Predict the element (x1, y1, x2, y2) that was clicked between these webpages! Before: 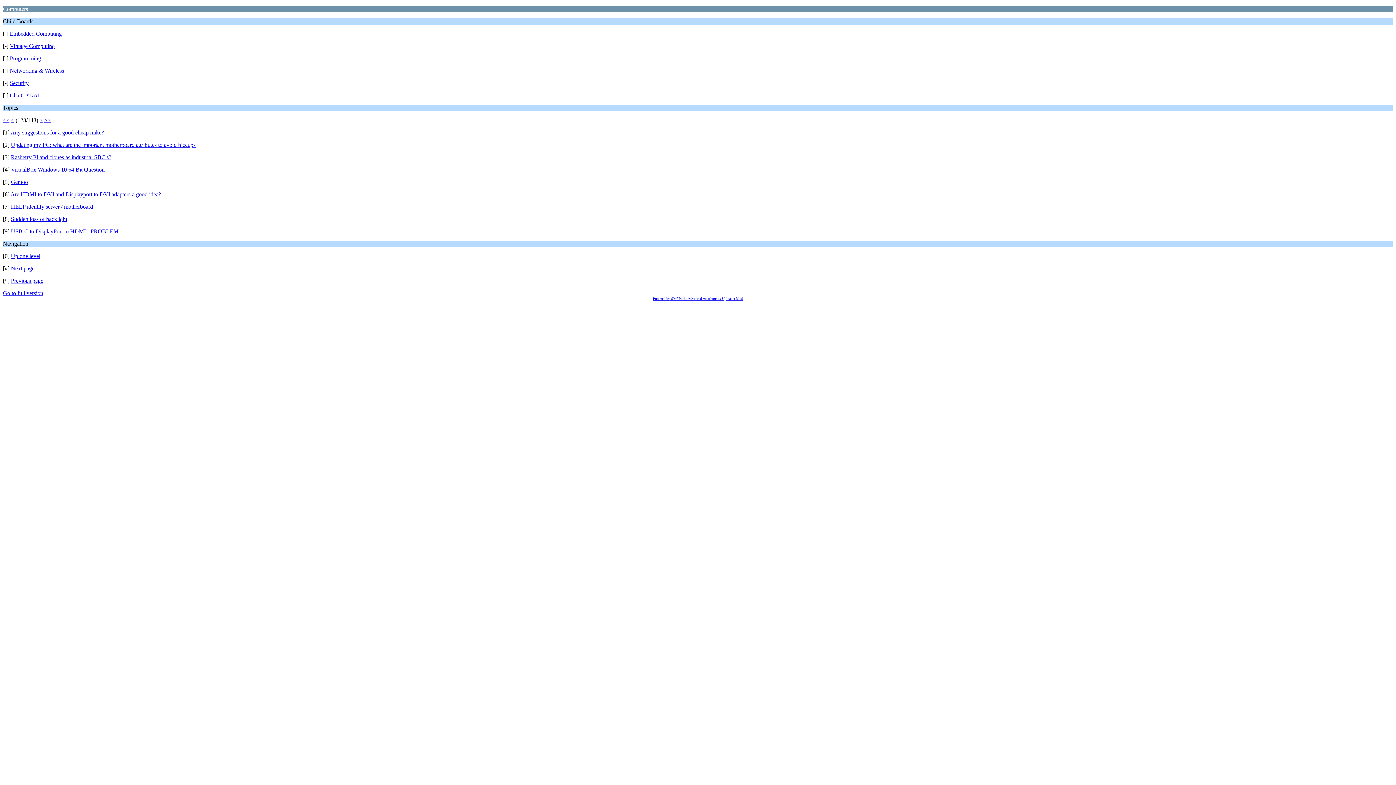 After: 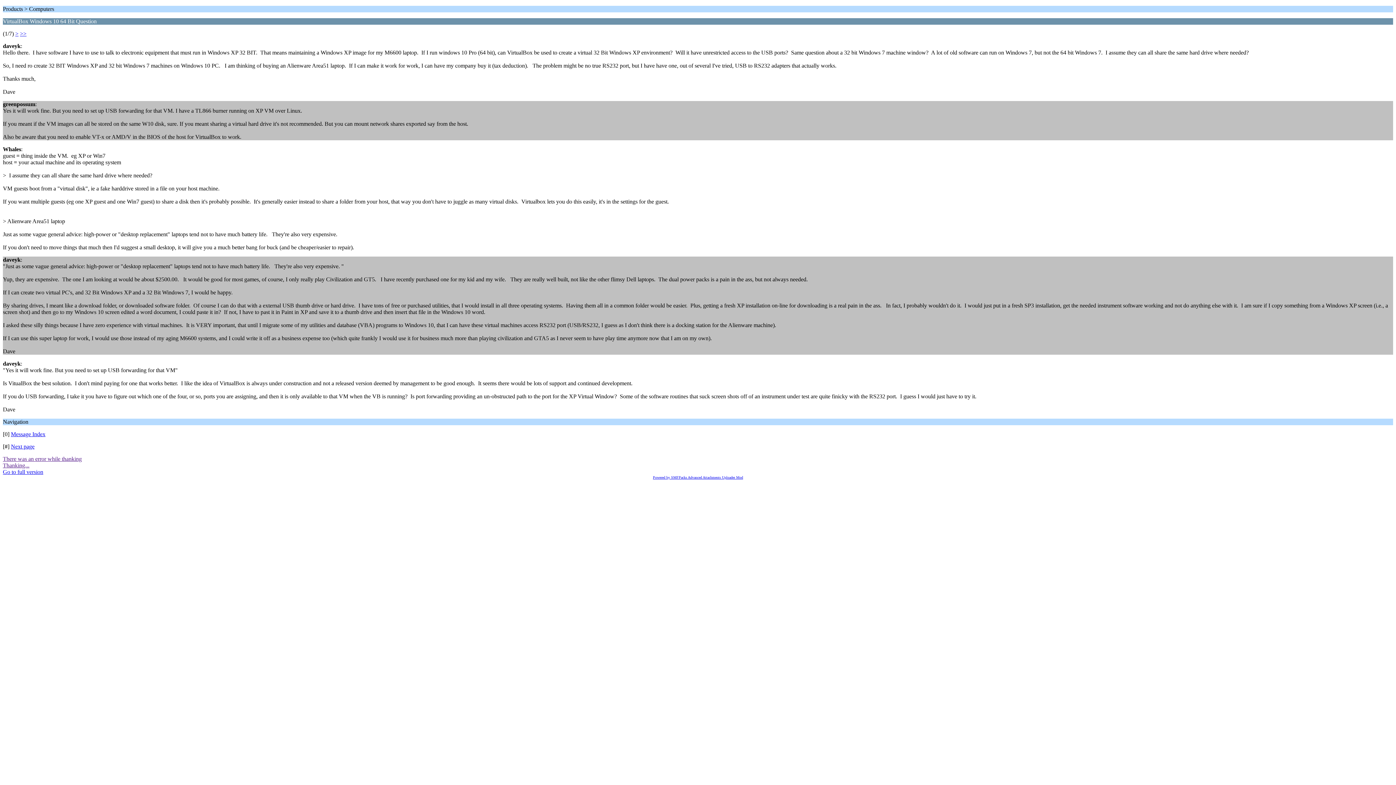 Action: bbox: (10, 166, 104, 172) label: VirtualBox Windows 10 64 Bit Question